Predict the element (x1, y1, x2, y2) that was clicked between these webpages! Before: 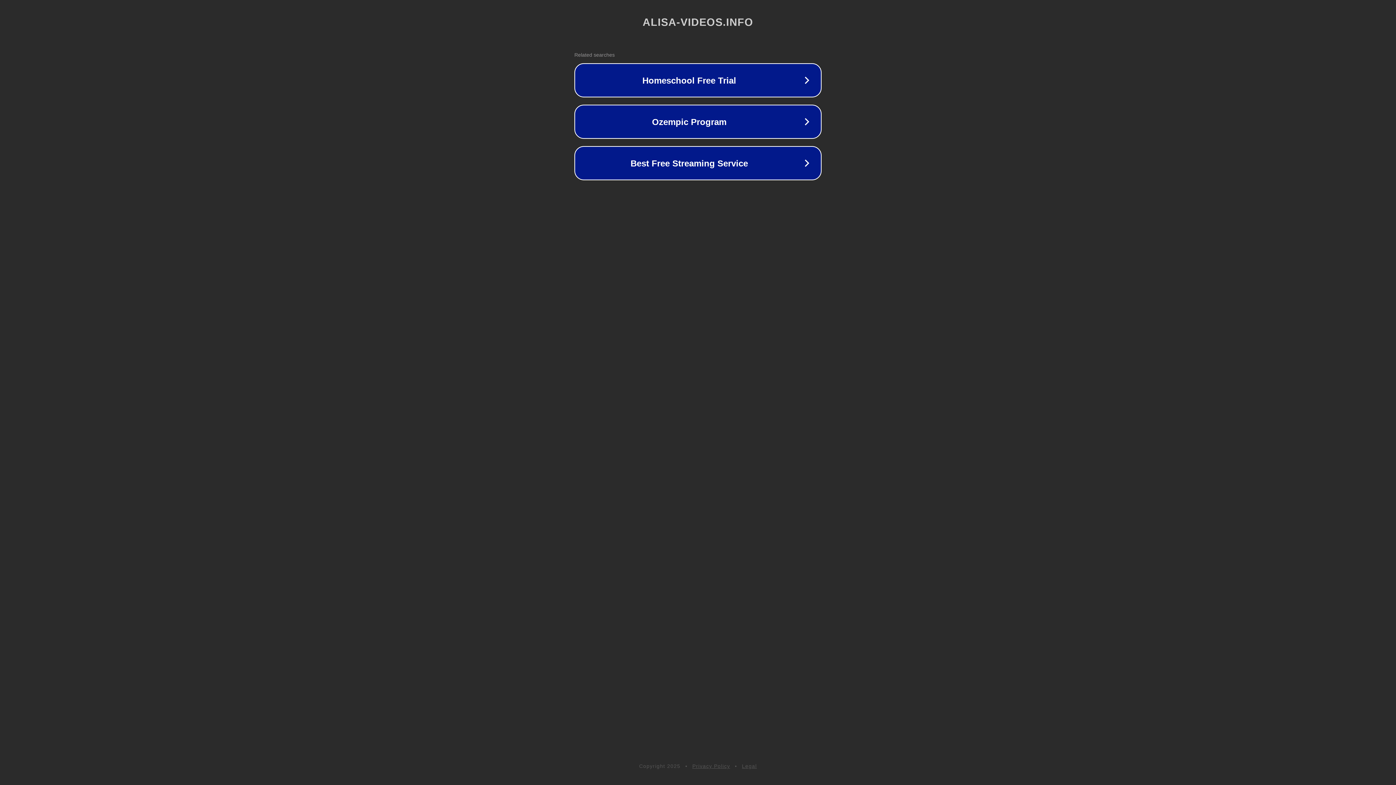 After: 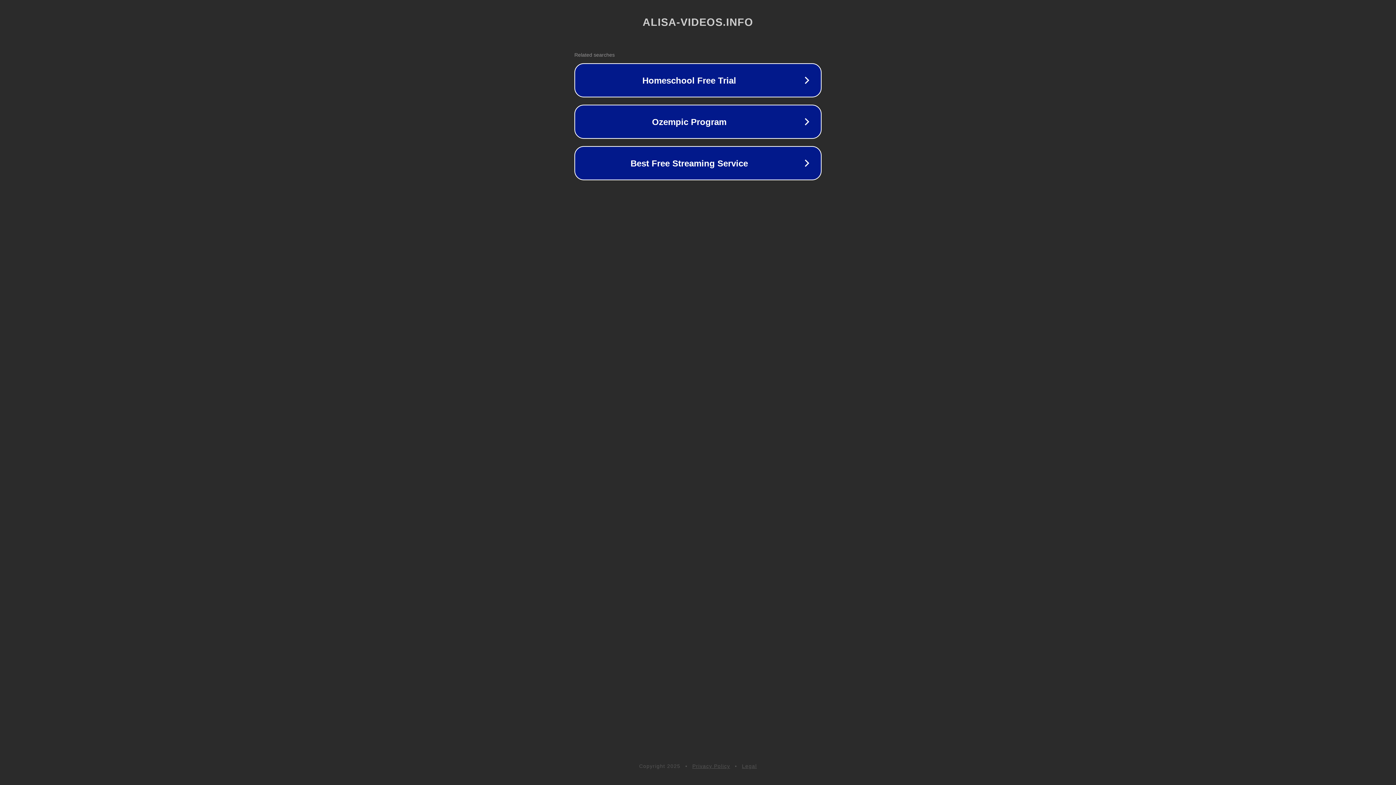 Action: label: Privacy Policy bbox: (692, 763, 730, 769)